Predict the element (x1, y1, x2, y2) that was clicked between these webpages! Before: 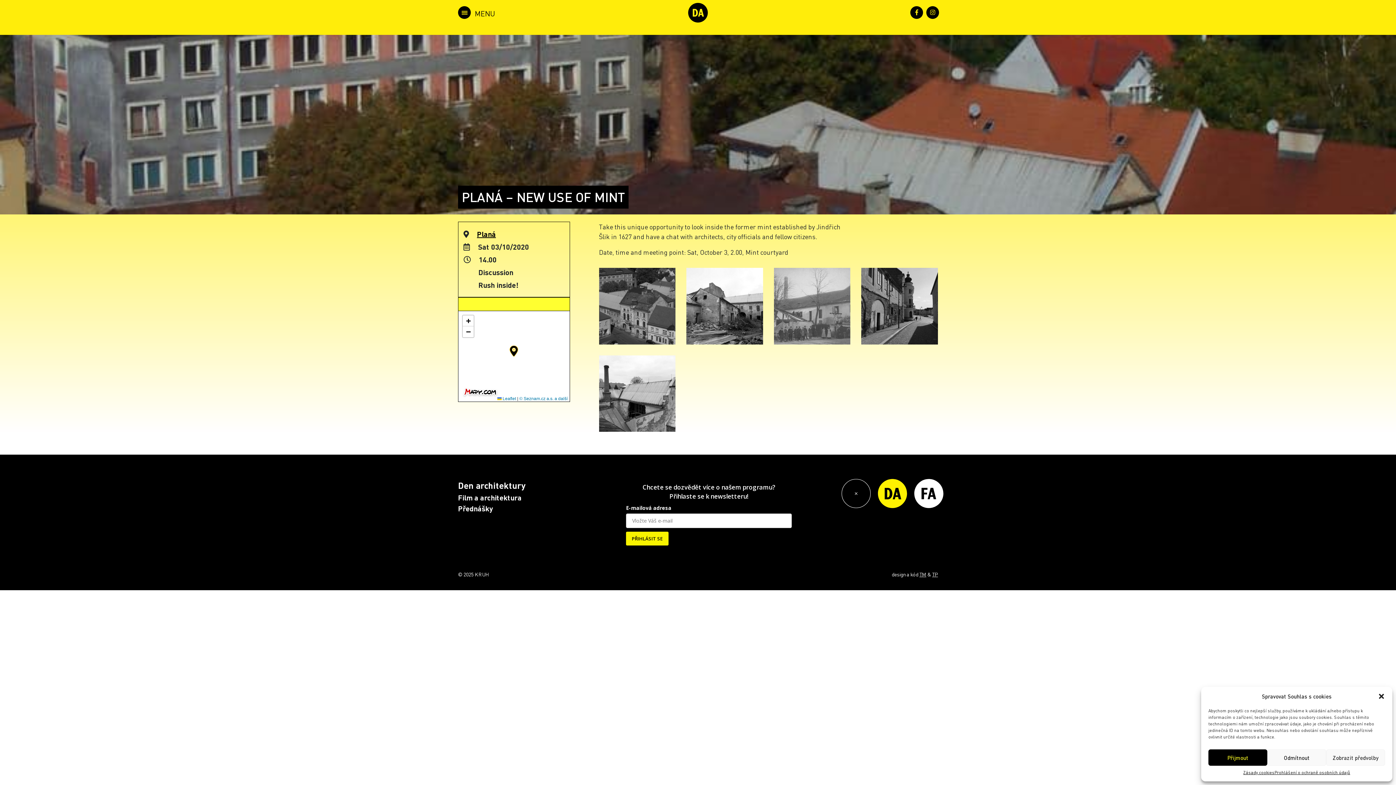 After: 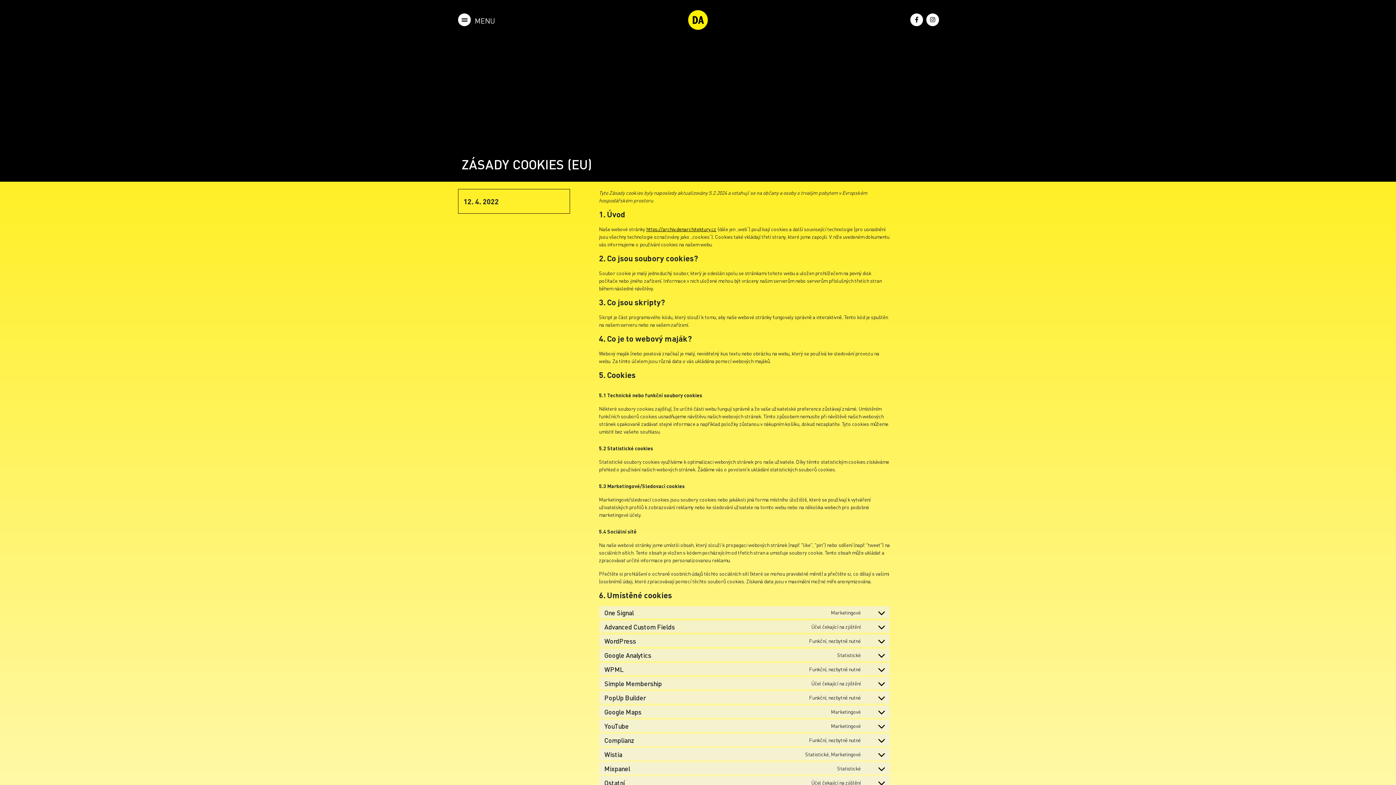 Action: bbox: (1243, 769, 1274, 776) label: Zásady cookies